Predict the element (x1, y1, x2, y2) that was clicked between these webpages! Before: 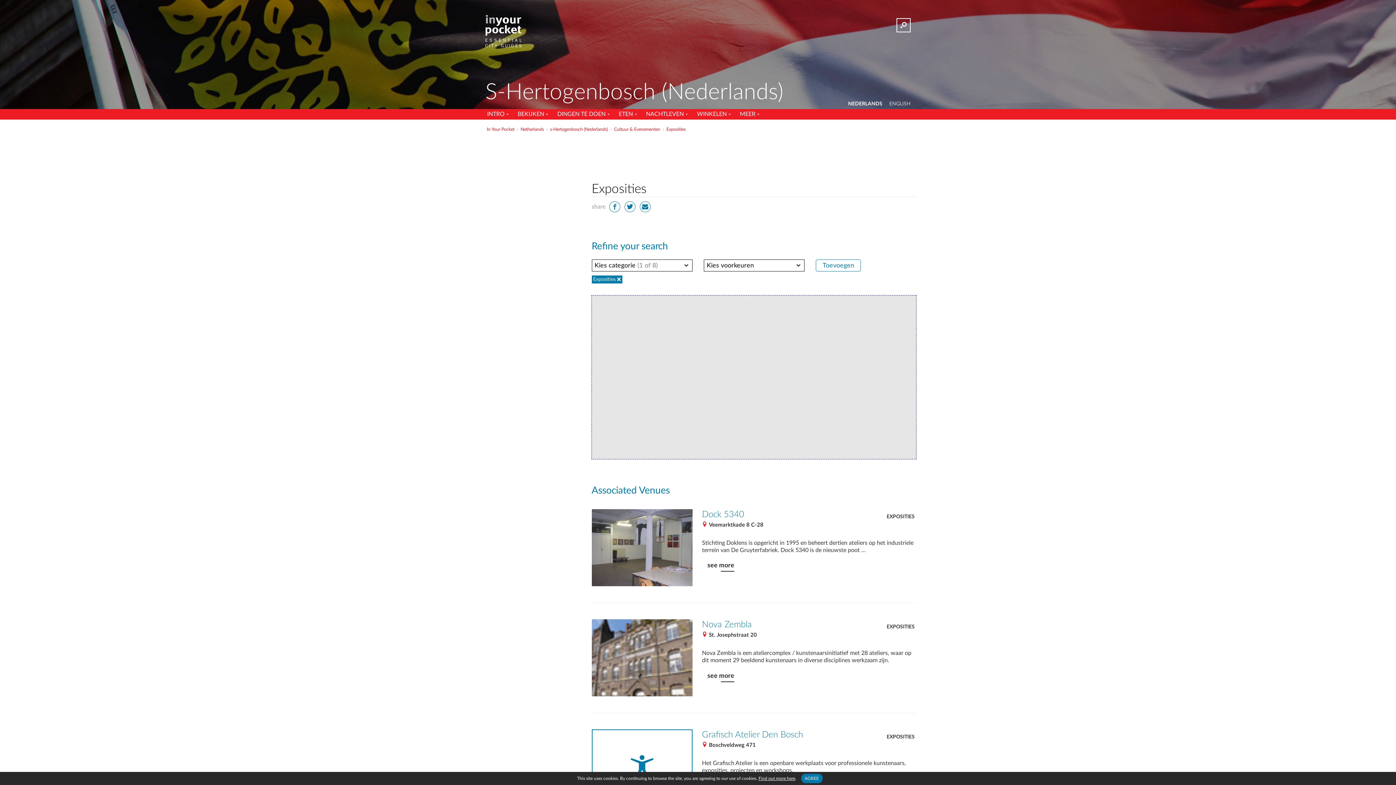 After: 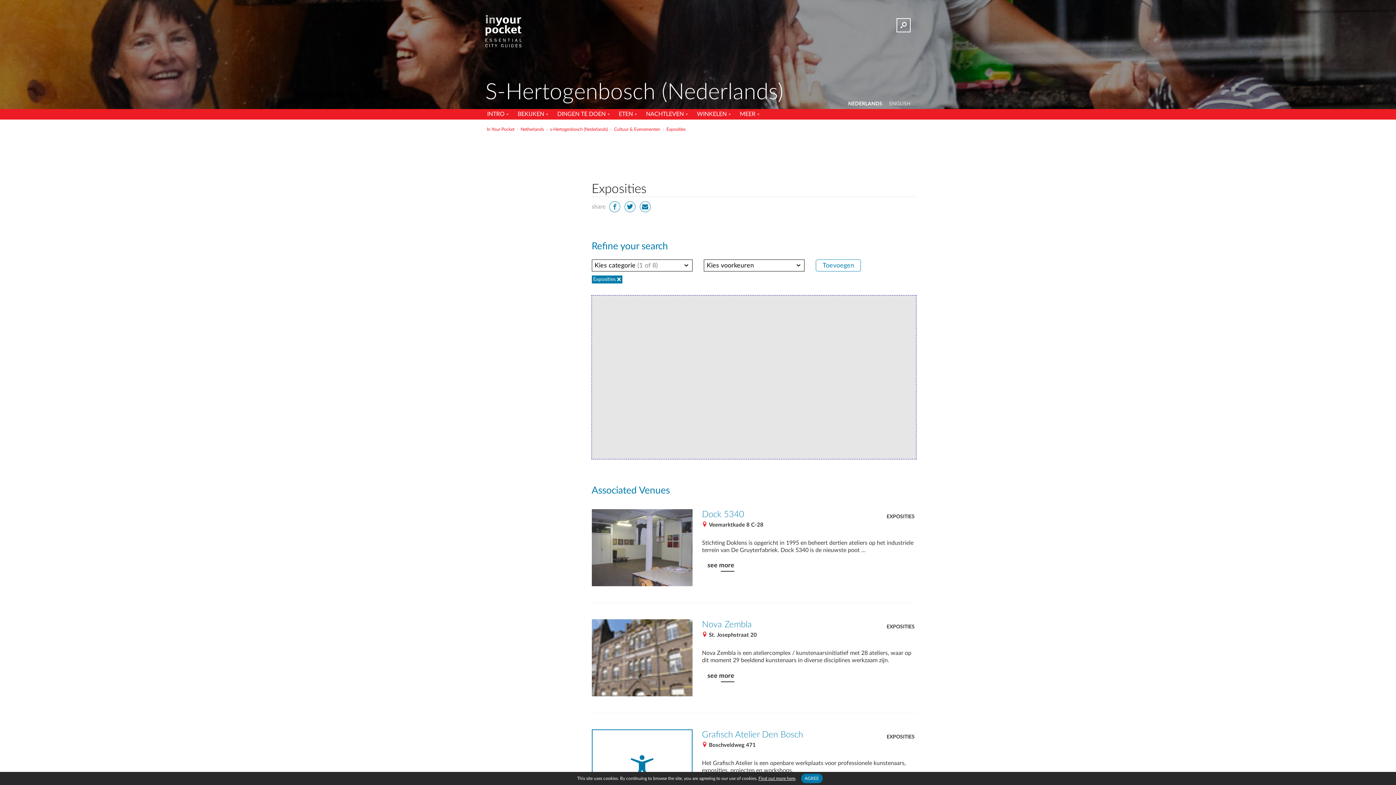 Action: bbox: (666, 127, 685, 131) label: Exposities